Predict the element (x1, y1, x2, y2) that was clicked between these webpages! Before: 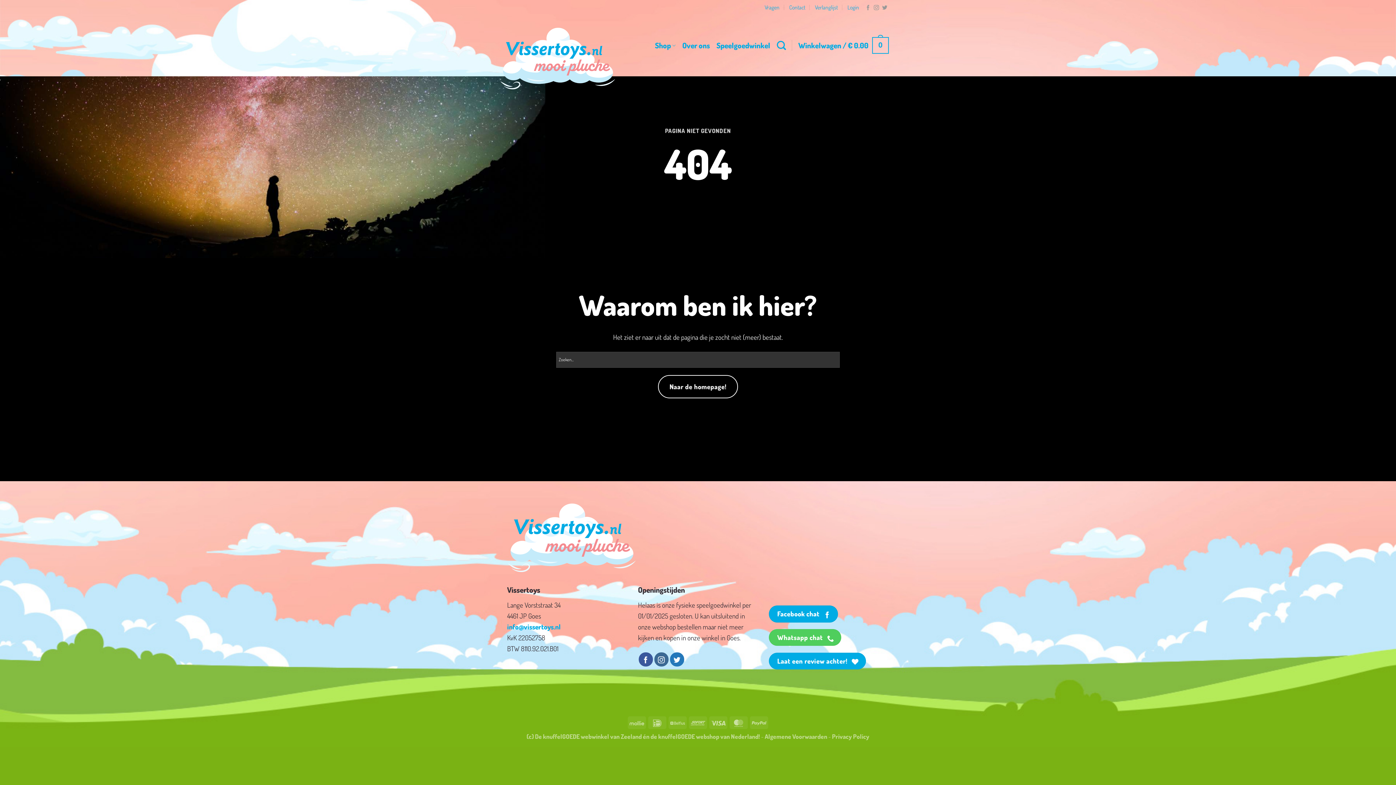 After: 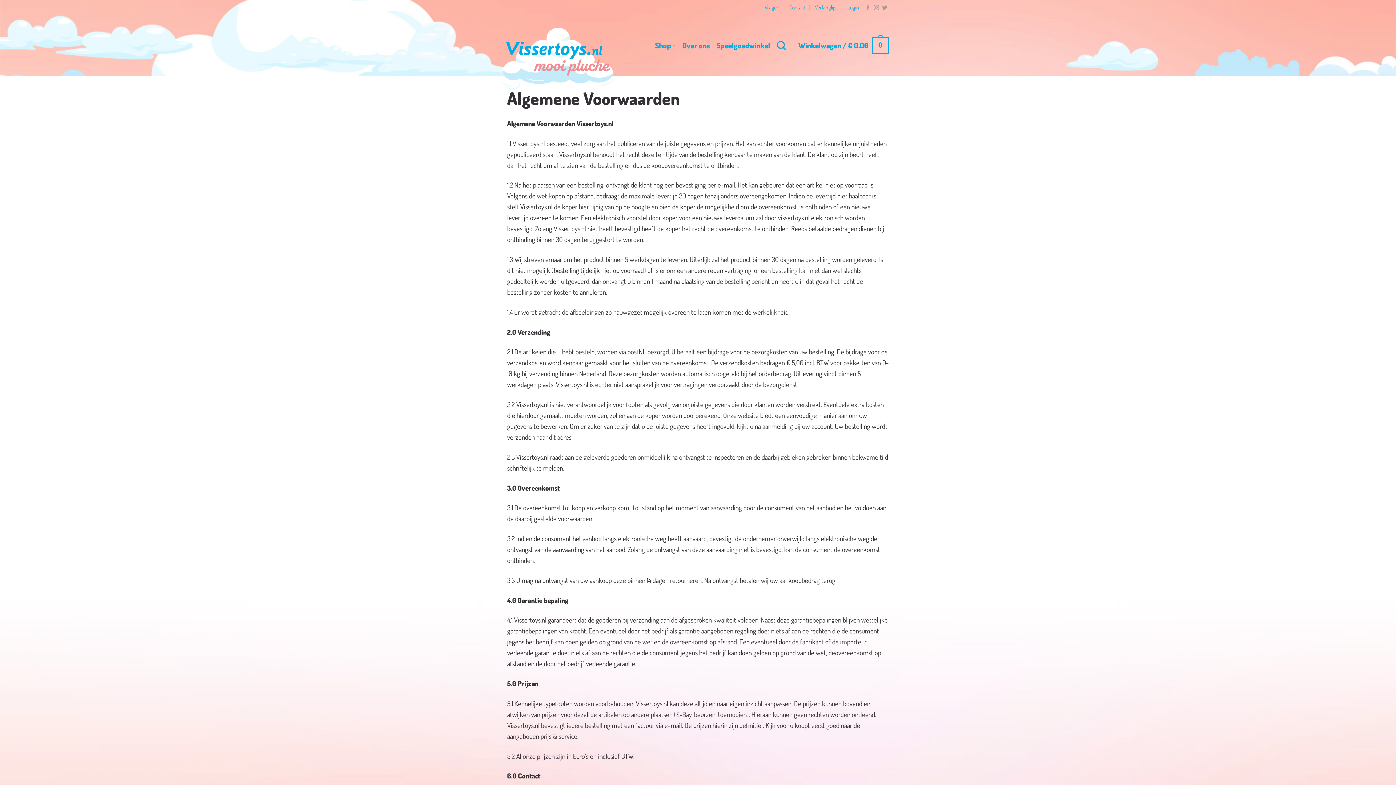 Action: label: Algemene Voorwaarden bbox: (764, 732, 827, 740)